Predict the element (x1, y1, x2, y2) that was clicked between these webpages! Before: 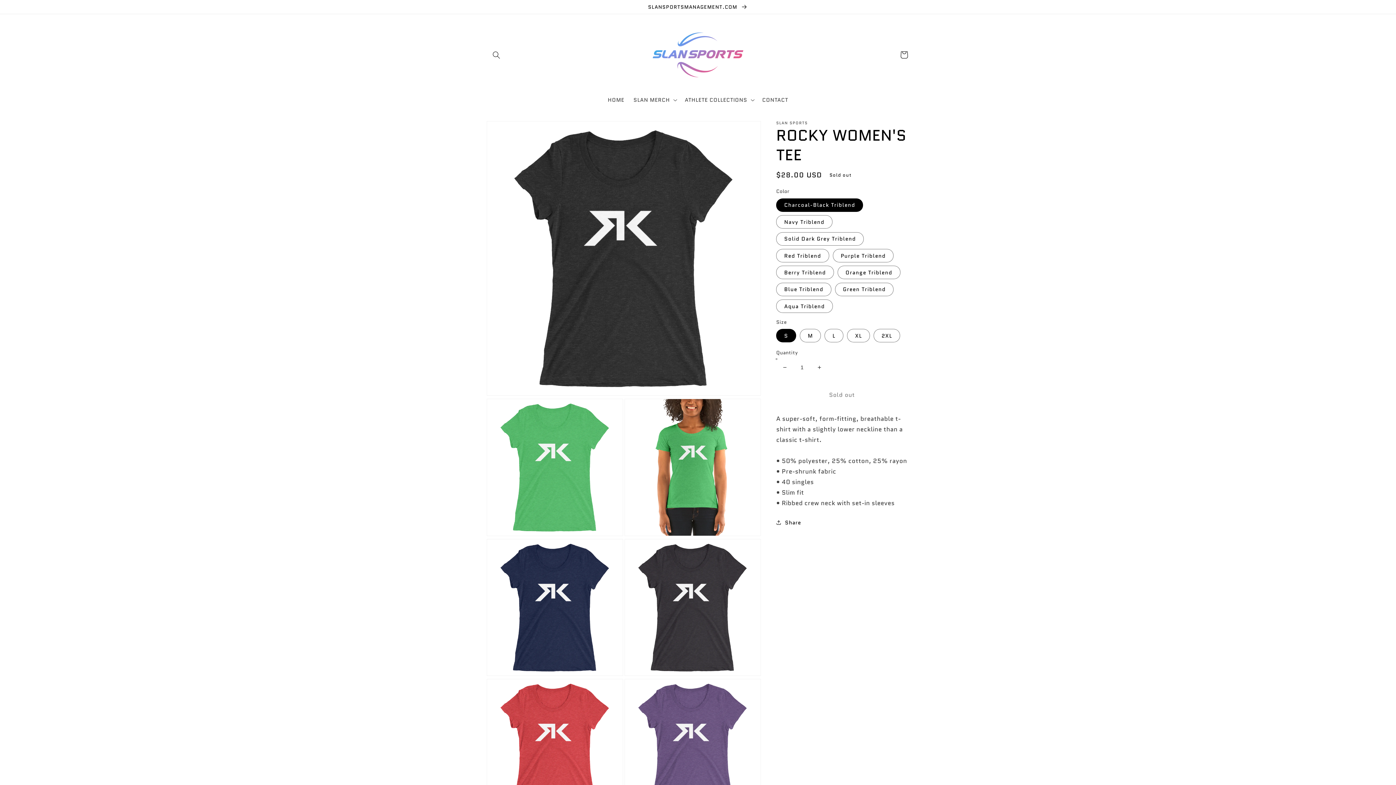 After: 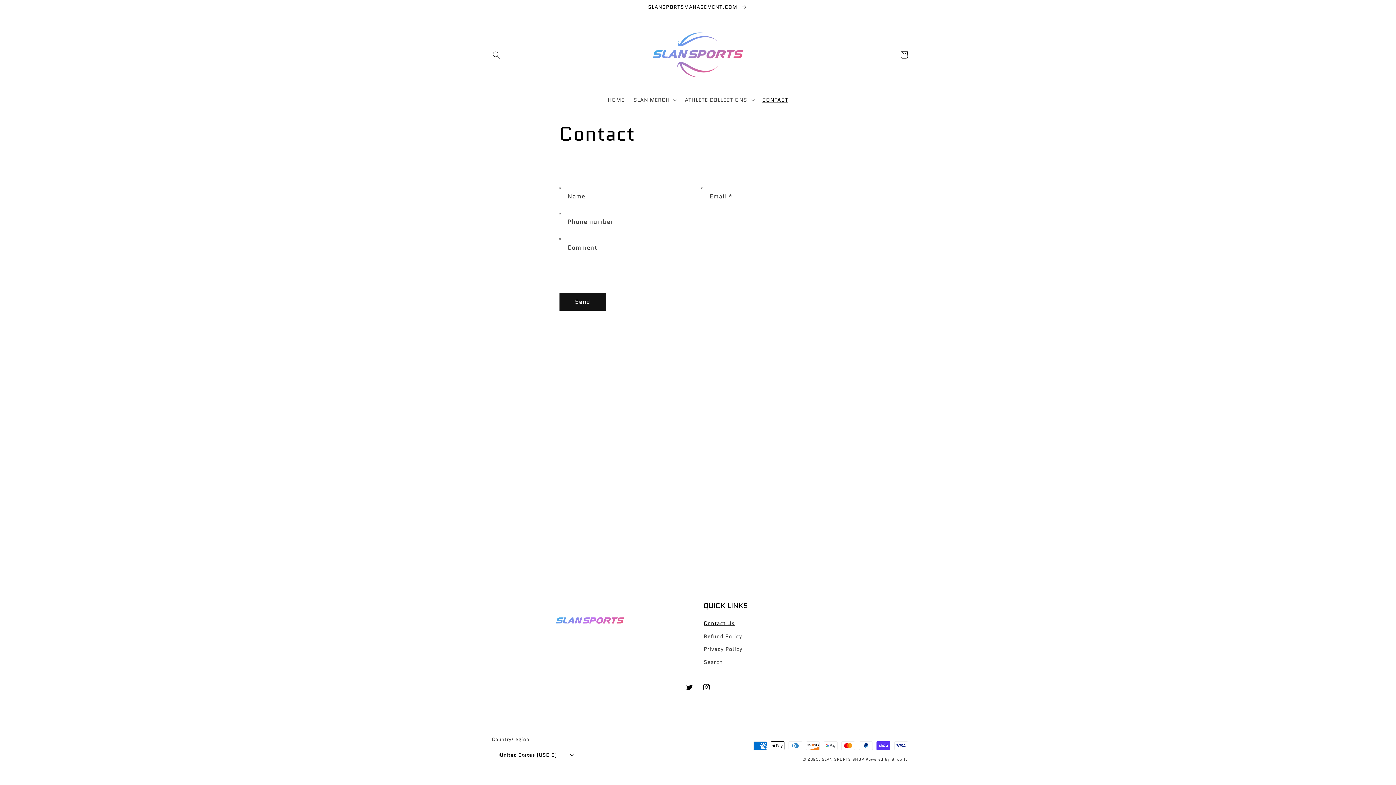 Action: bbox: (757, 92, 793, 107) label: CONTACT